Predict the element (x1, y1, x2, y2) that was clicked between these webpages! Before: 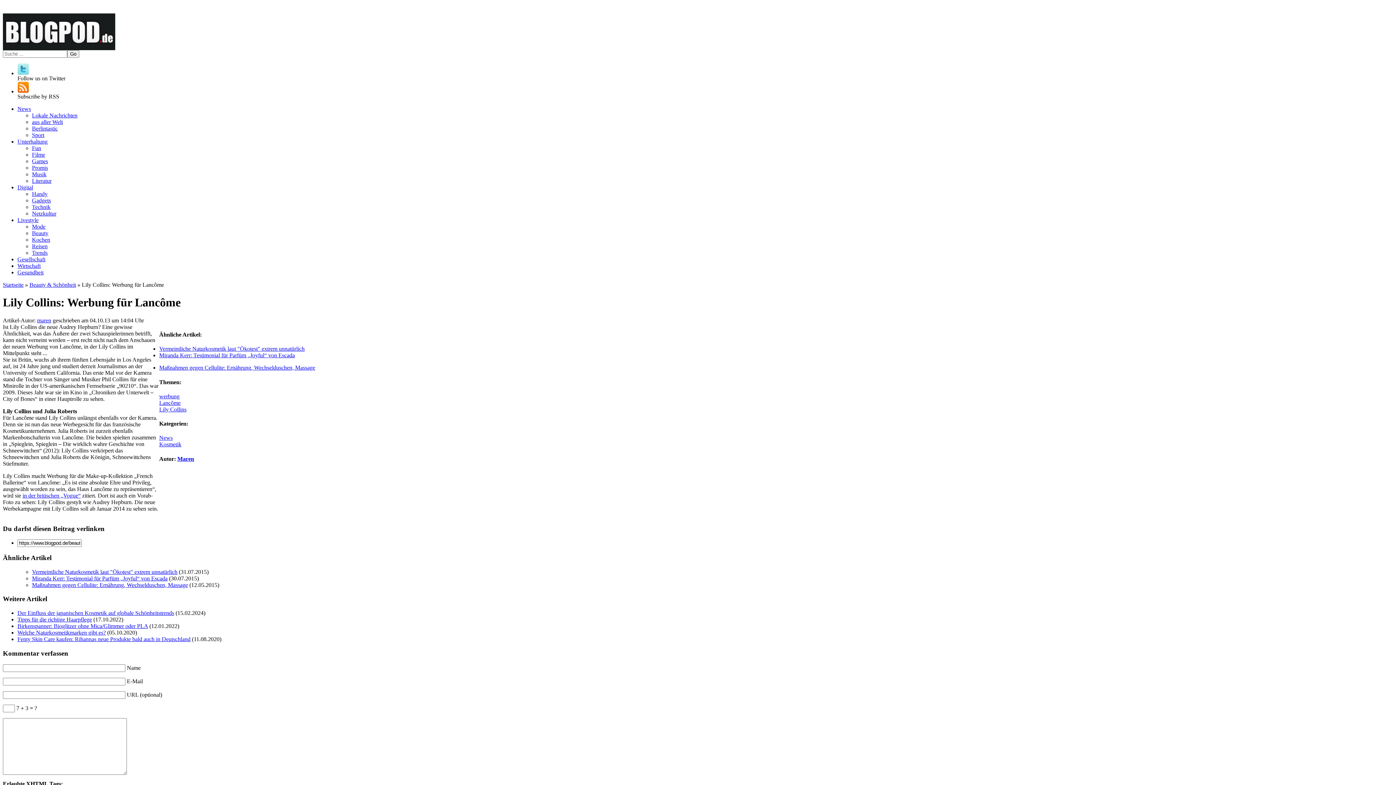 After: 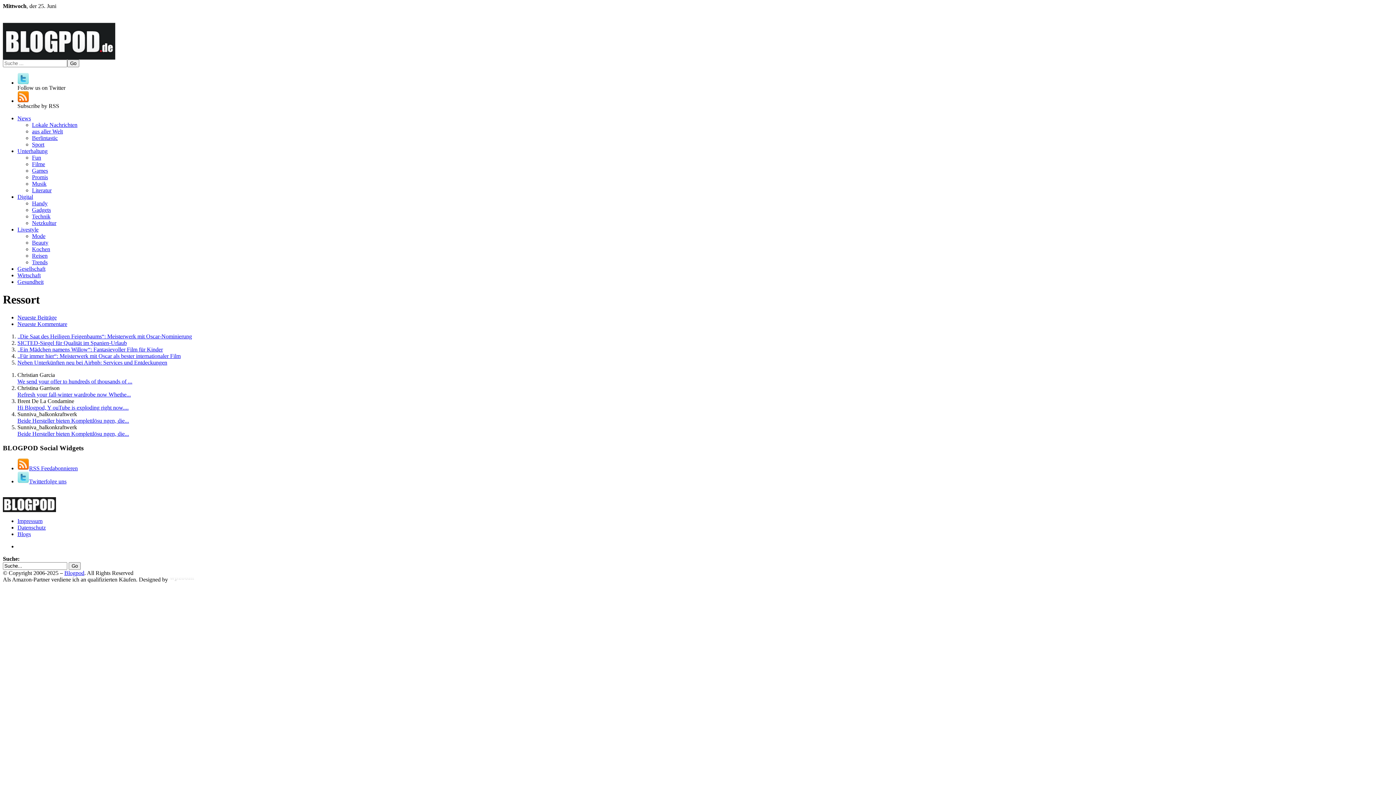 Action: label: News bbox: (17, 105, 30, 112)